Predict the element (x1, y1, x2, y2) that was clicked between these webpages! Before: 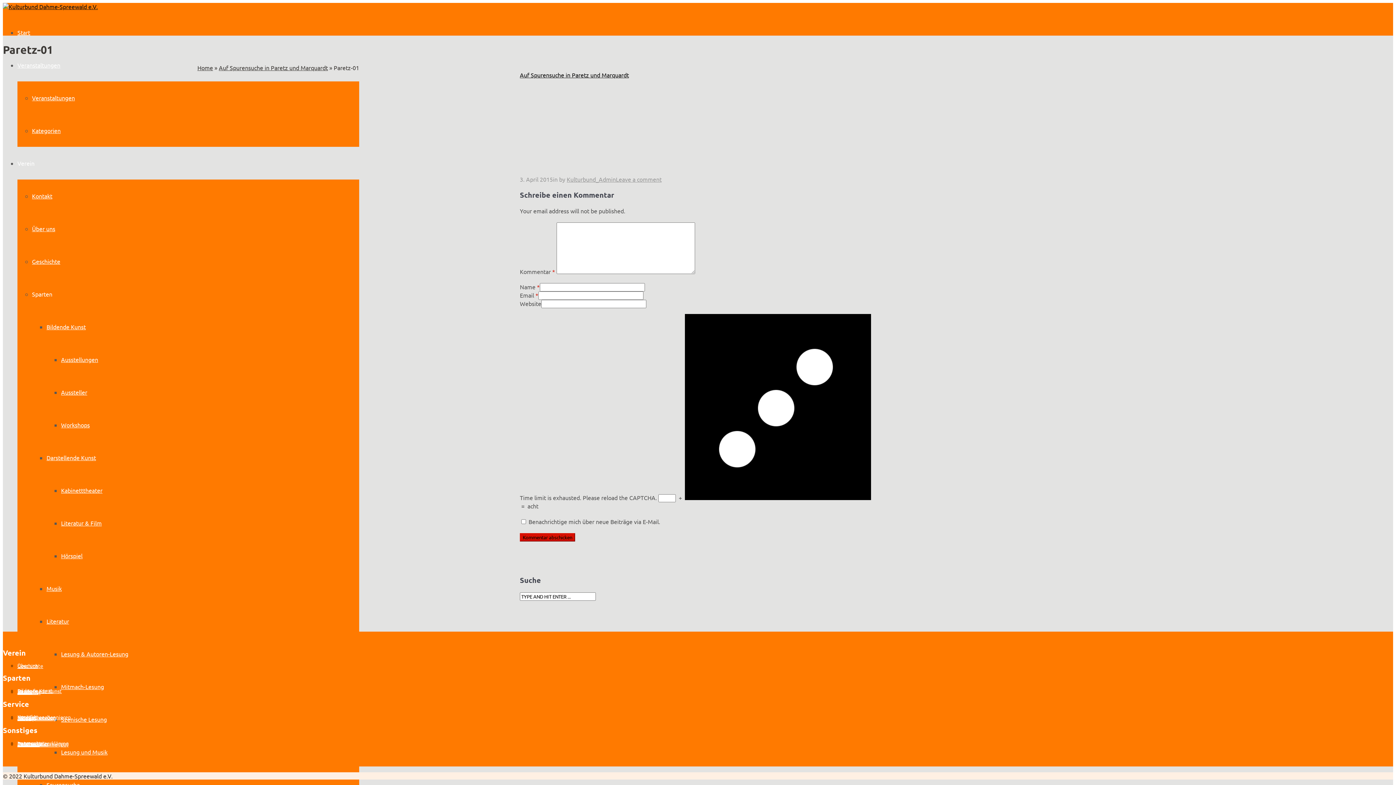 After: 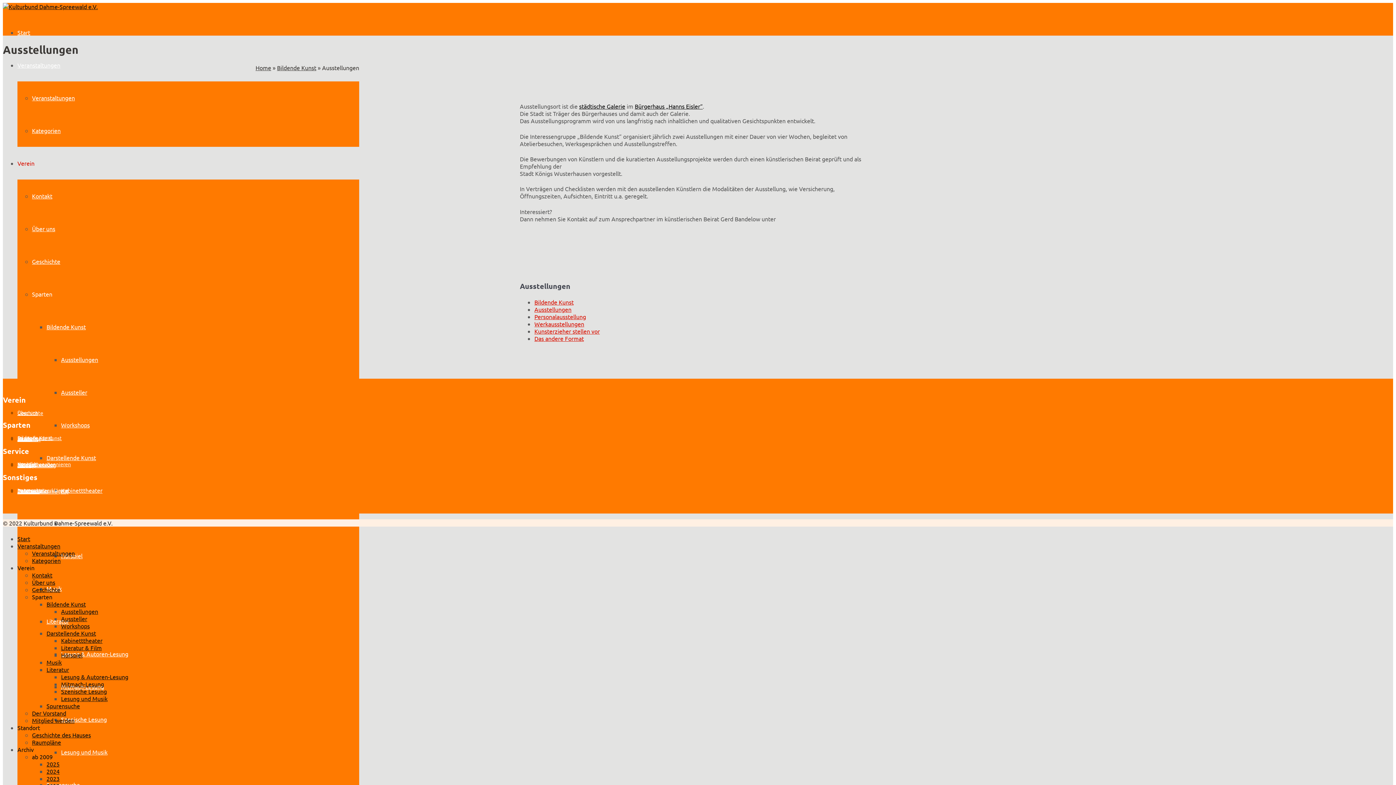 Action: bbox: (61, 356, 98, 363) label: Ausstellungen